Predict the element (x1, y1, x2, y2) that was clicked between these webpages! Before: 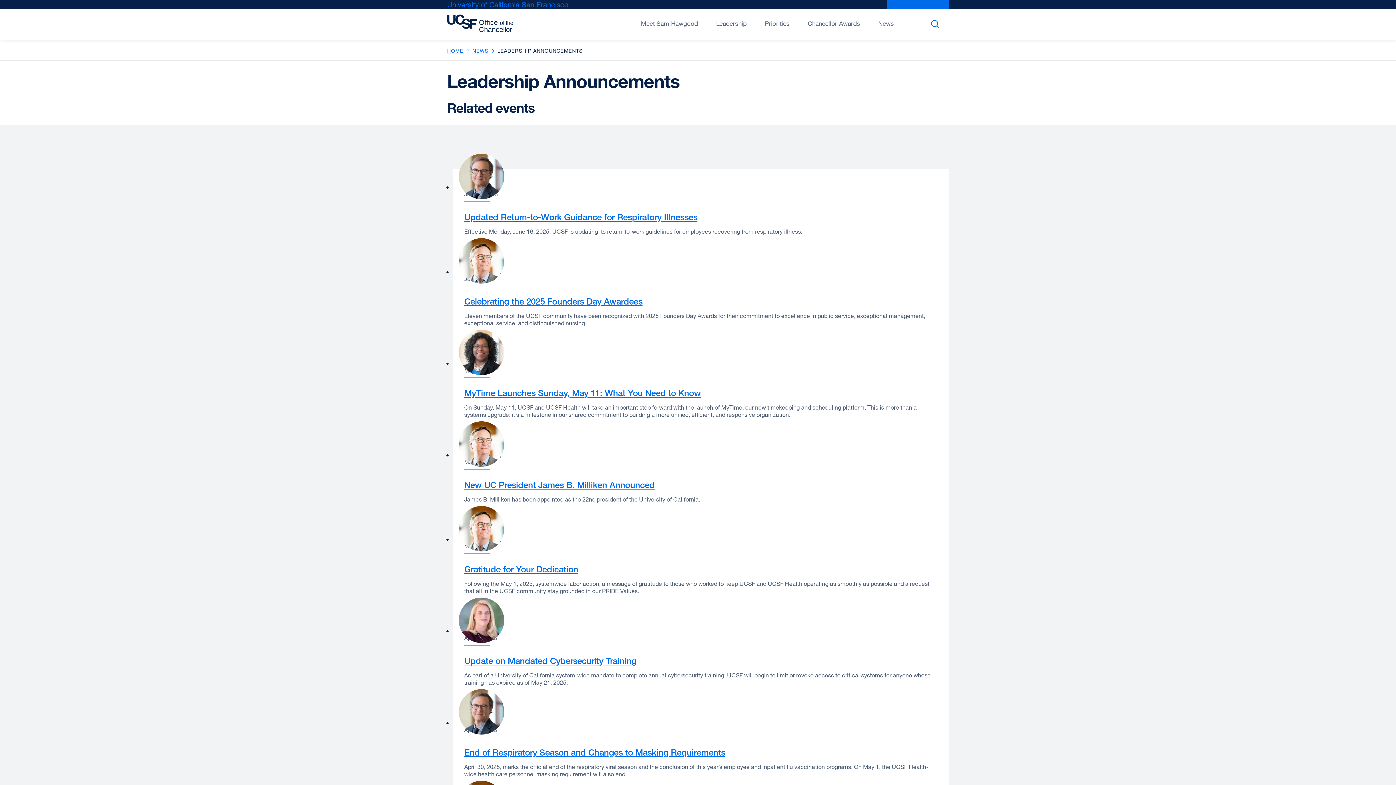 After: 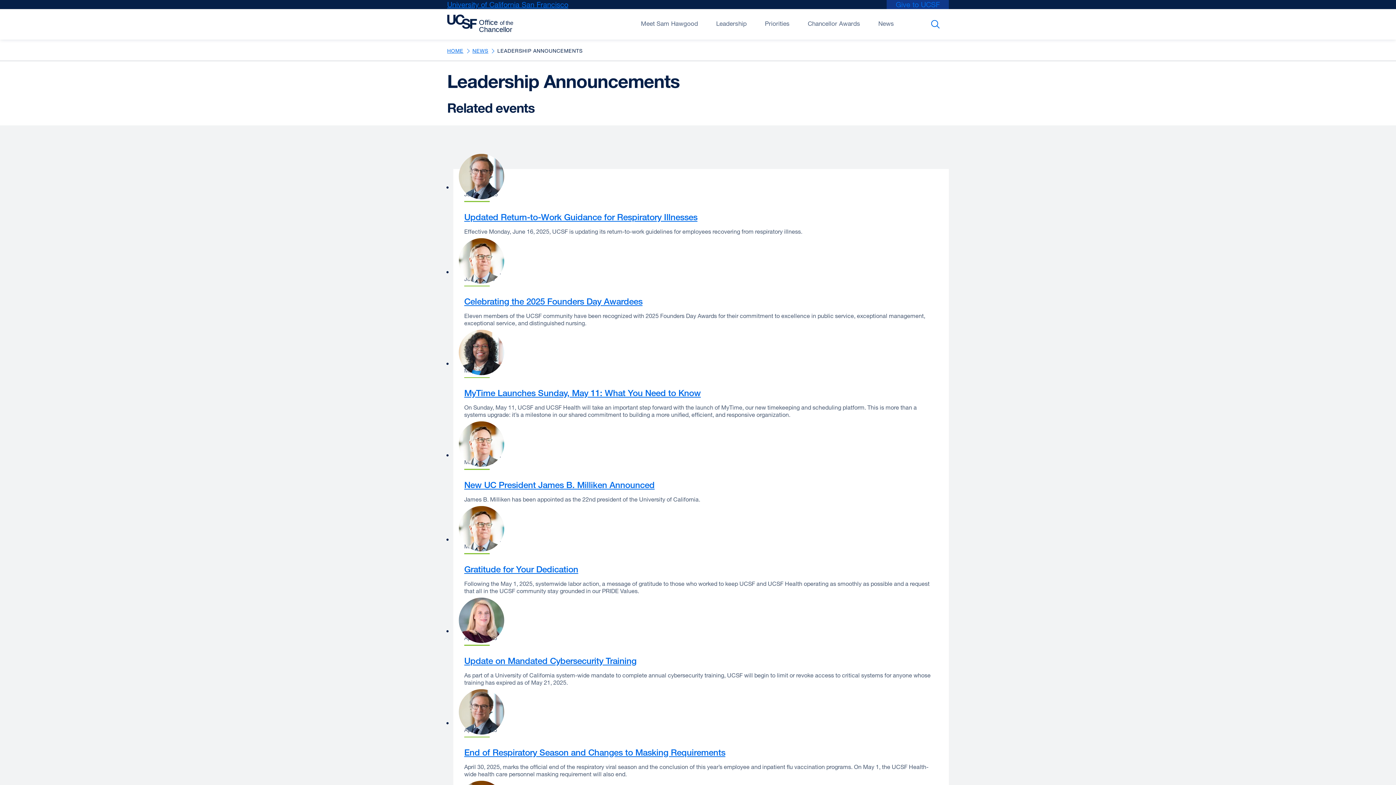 Action: label: Give to UCSF
external site (opens in a new window) bbox: (886, 0, 949, 9)